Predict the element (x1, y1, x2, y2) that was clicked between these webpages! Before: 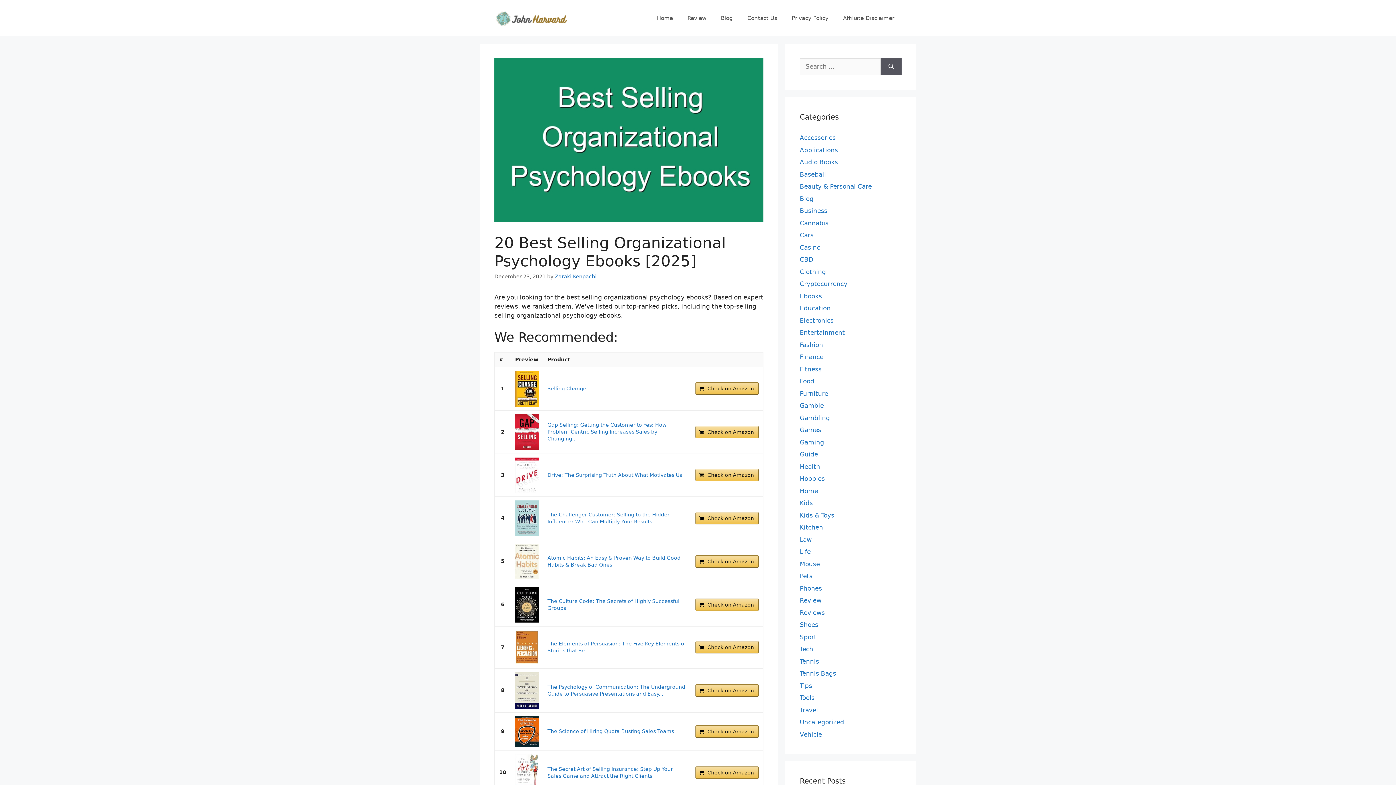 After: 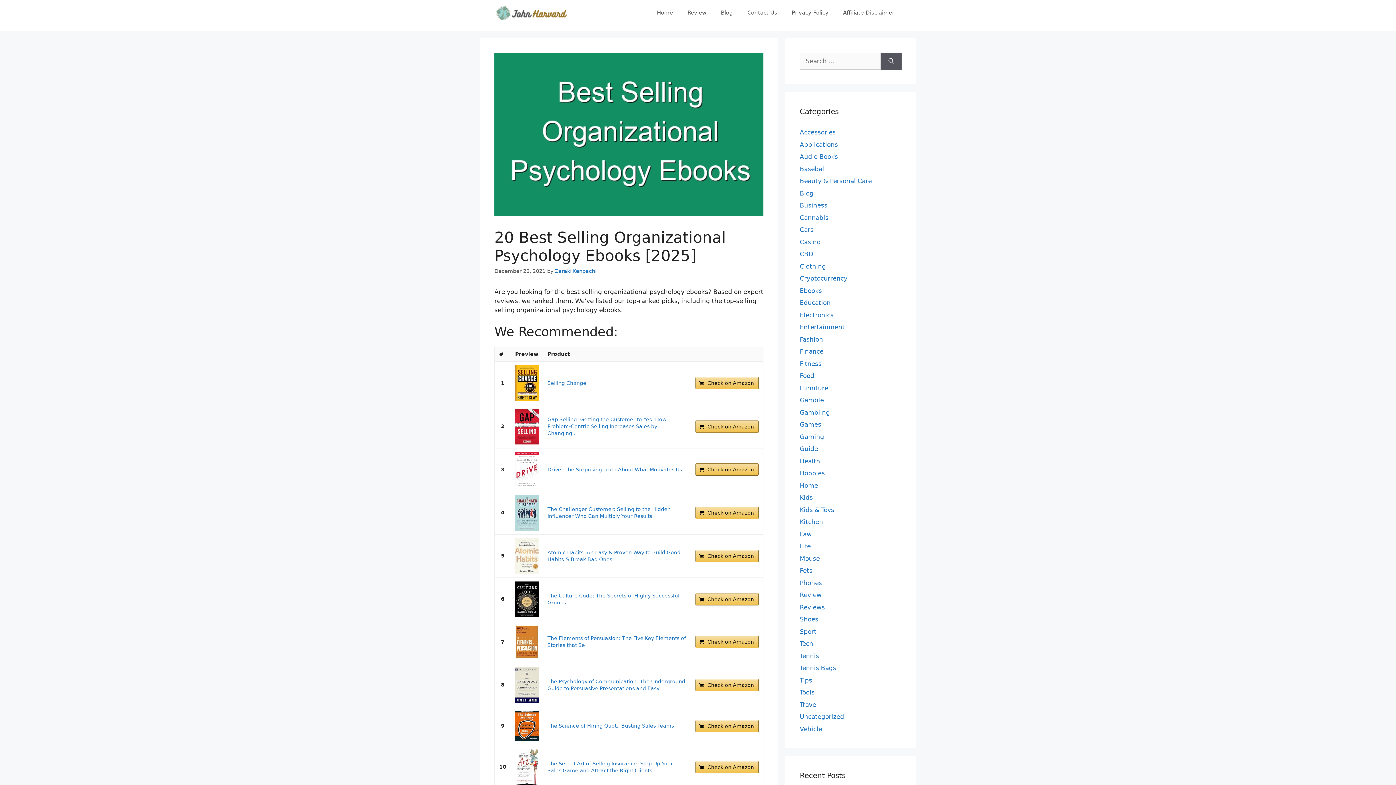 Action: bbox: (515, 754, 538, 791)